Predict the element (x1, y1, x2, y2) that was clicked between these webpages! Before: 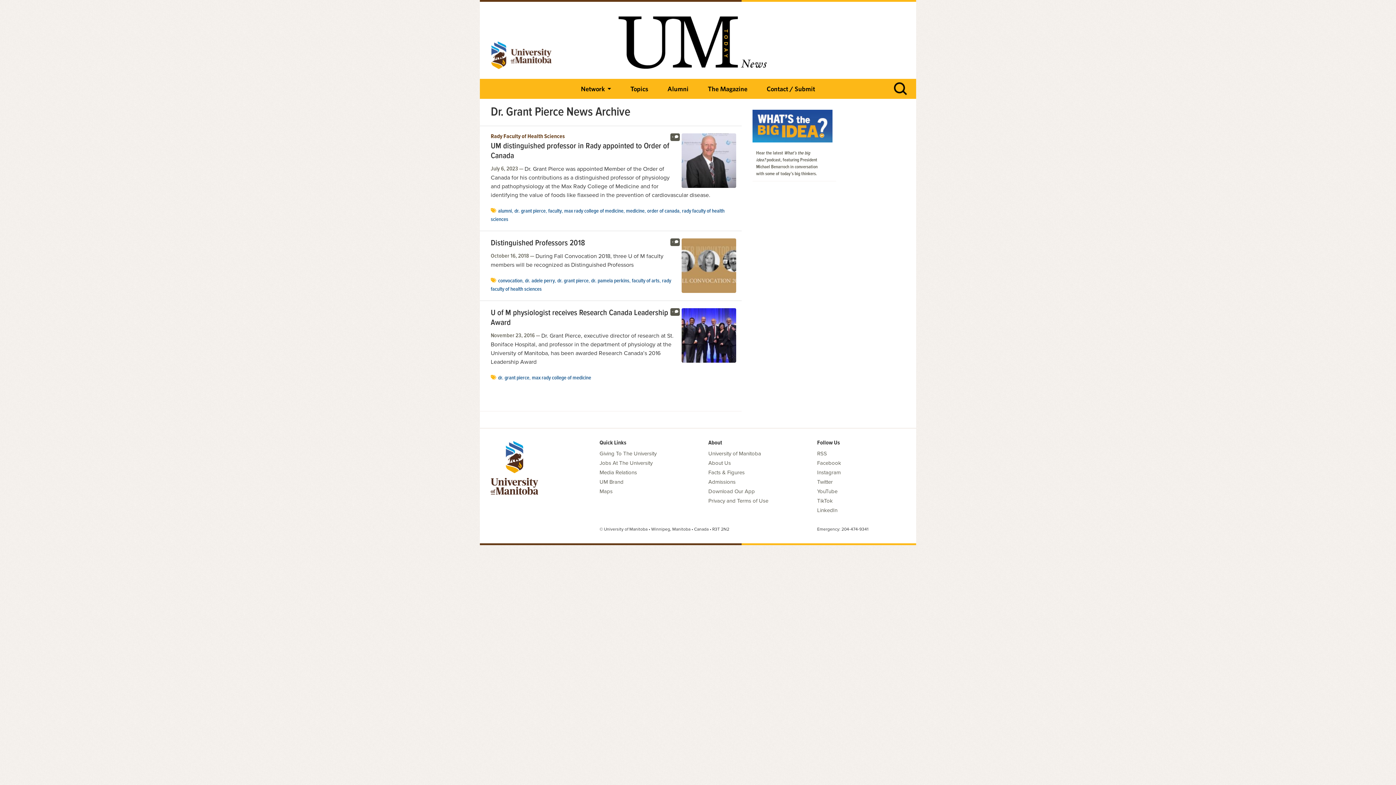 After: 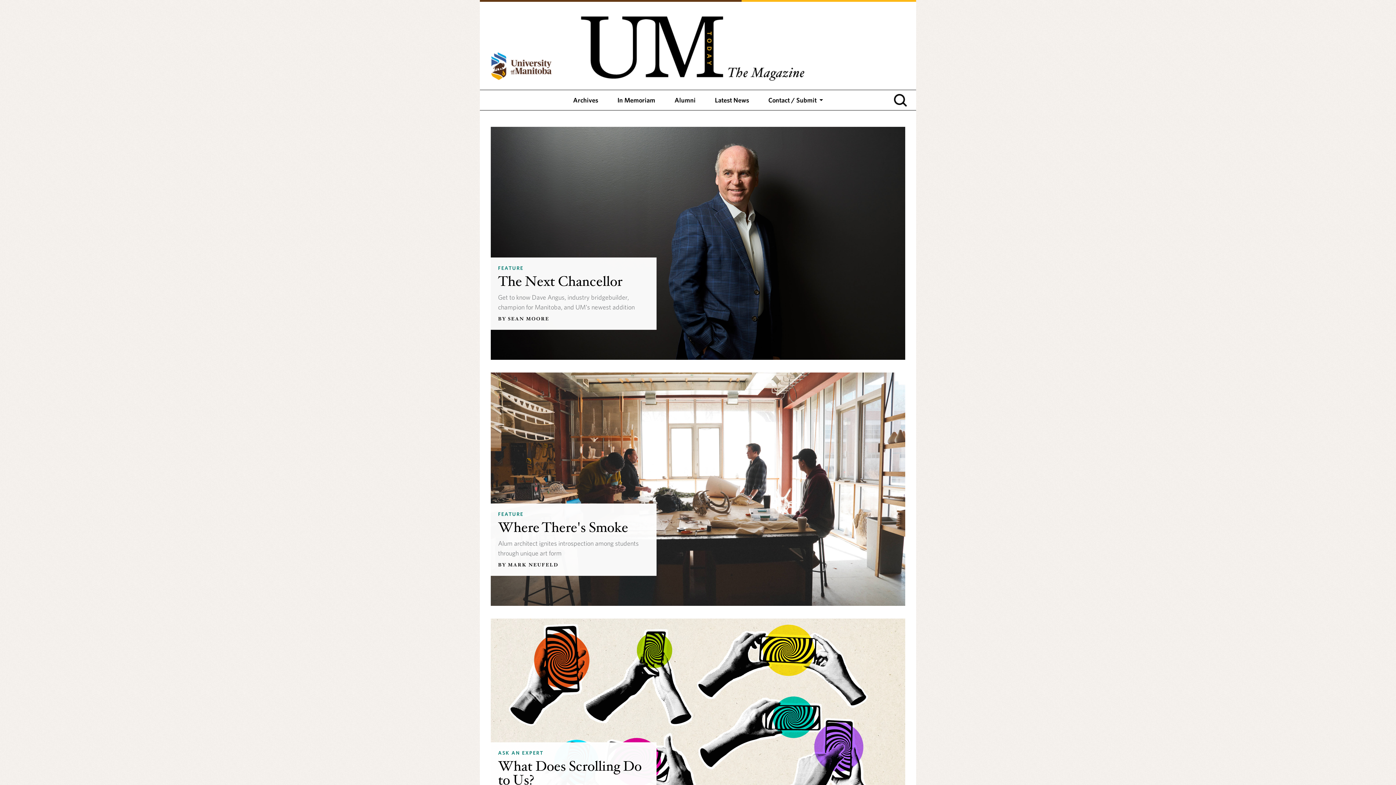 Action: label: The Magazine bbox: (698, 78, 756, 98)